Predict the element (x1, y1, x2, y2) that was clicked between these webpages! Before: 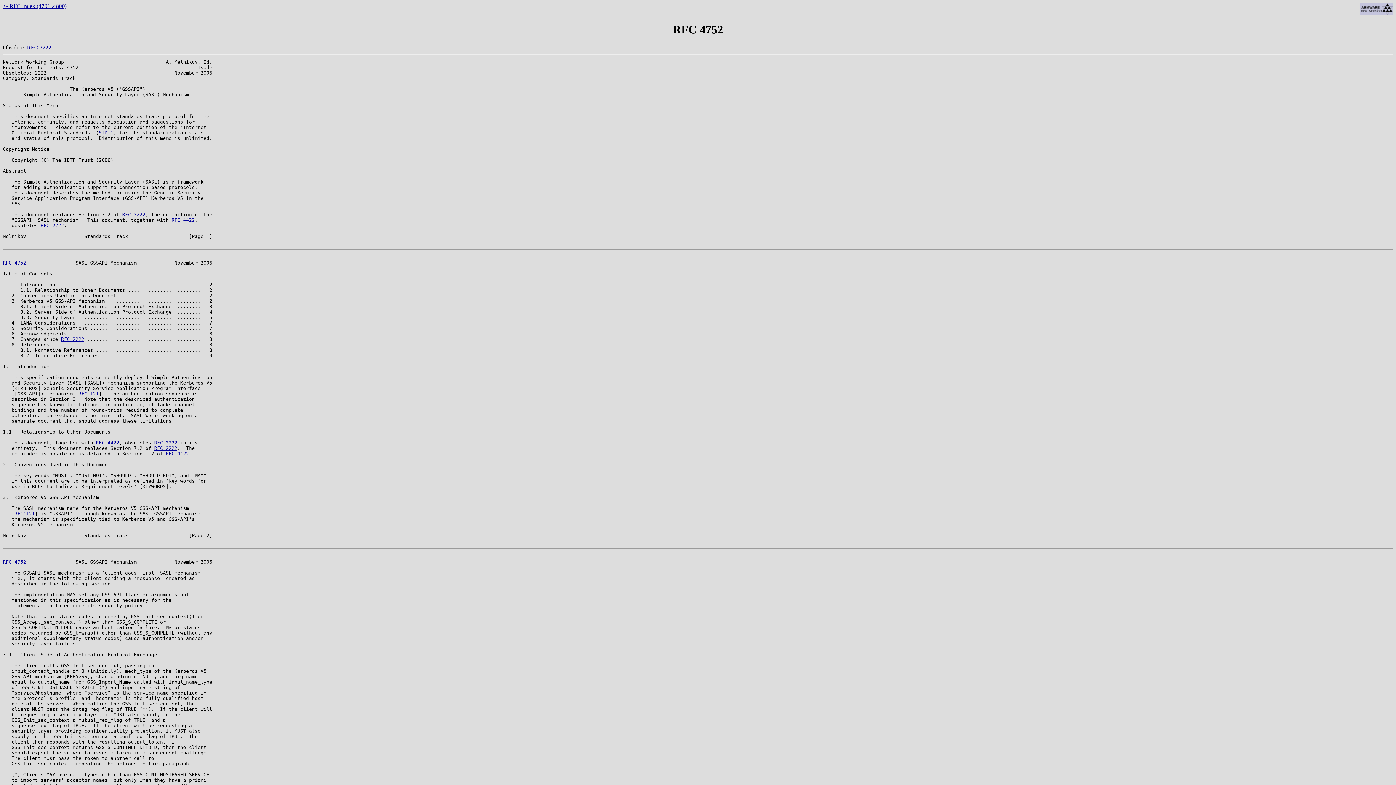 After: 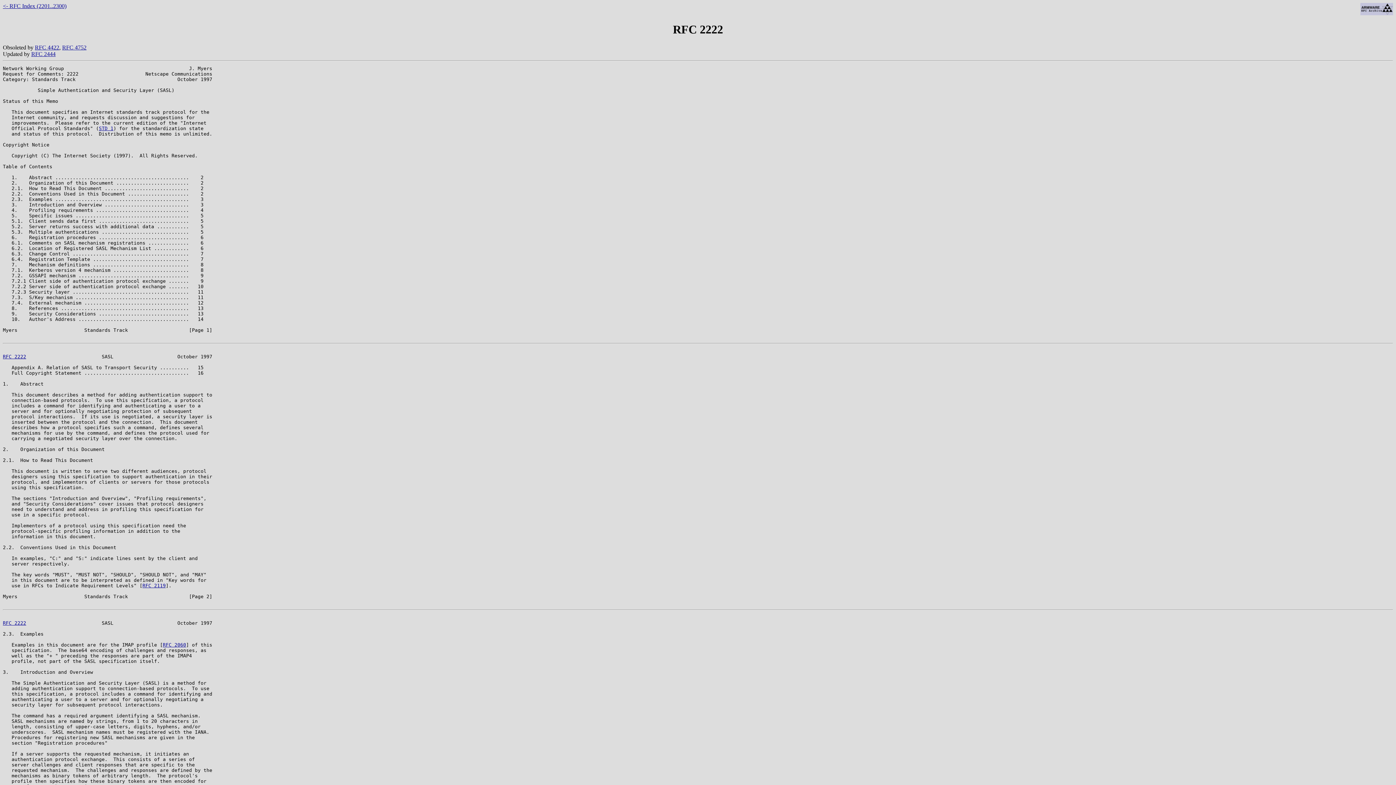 Action: bbox: (40, 222, 64, 228) label: RFC 2222